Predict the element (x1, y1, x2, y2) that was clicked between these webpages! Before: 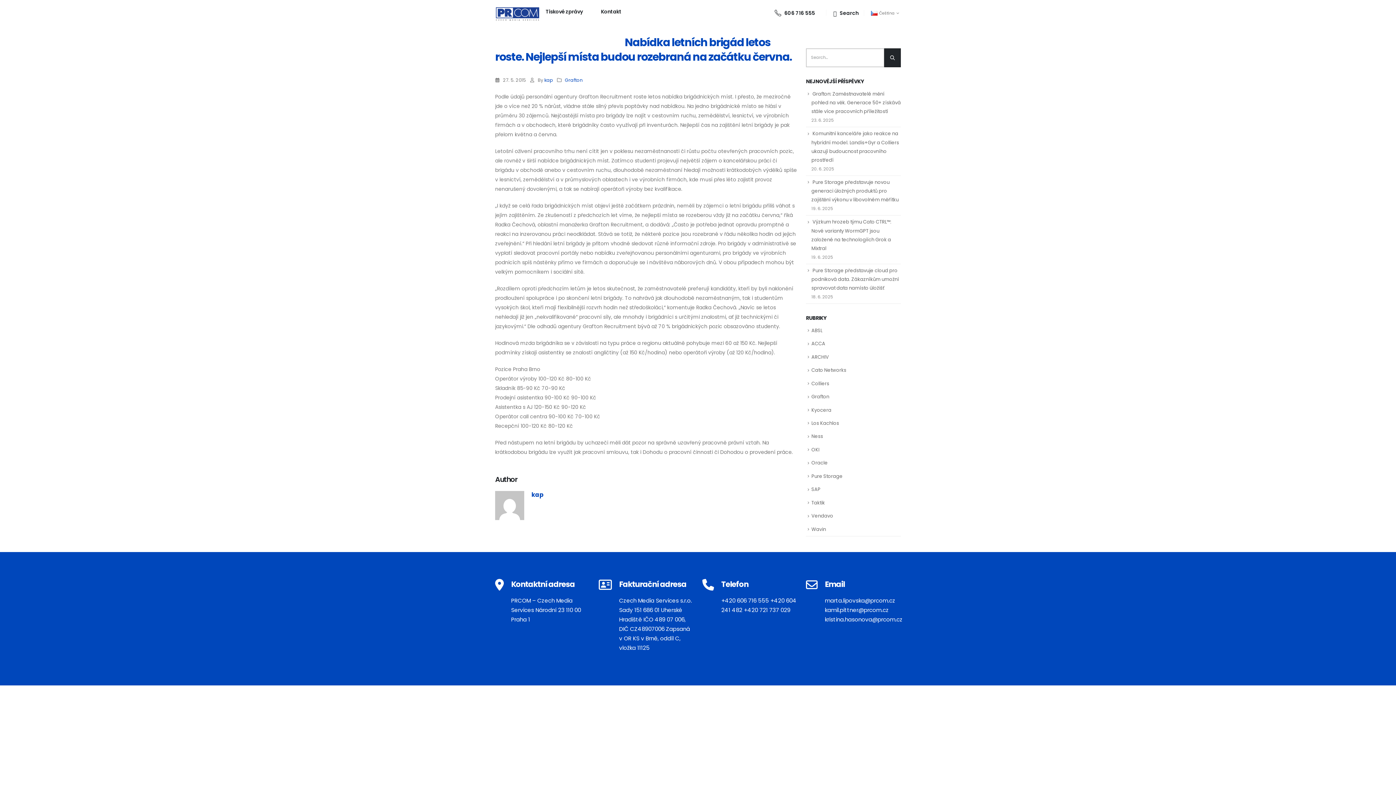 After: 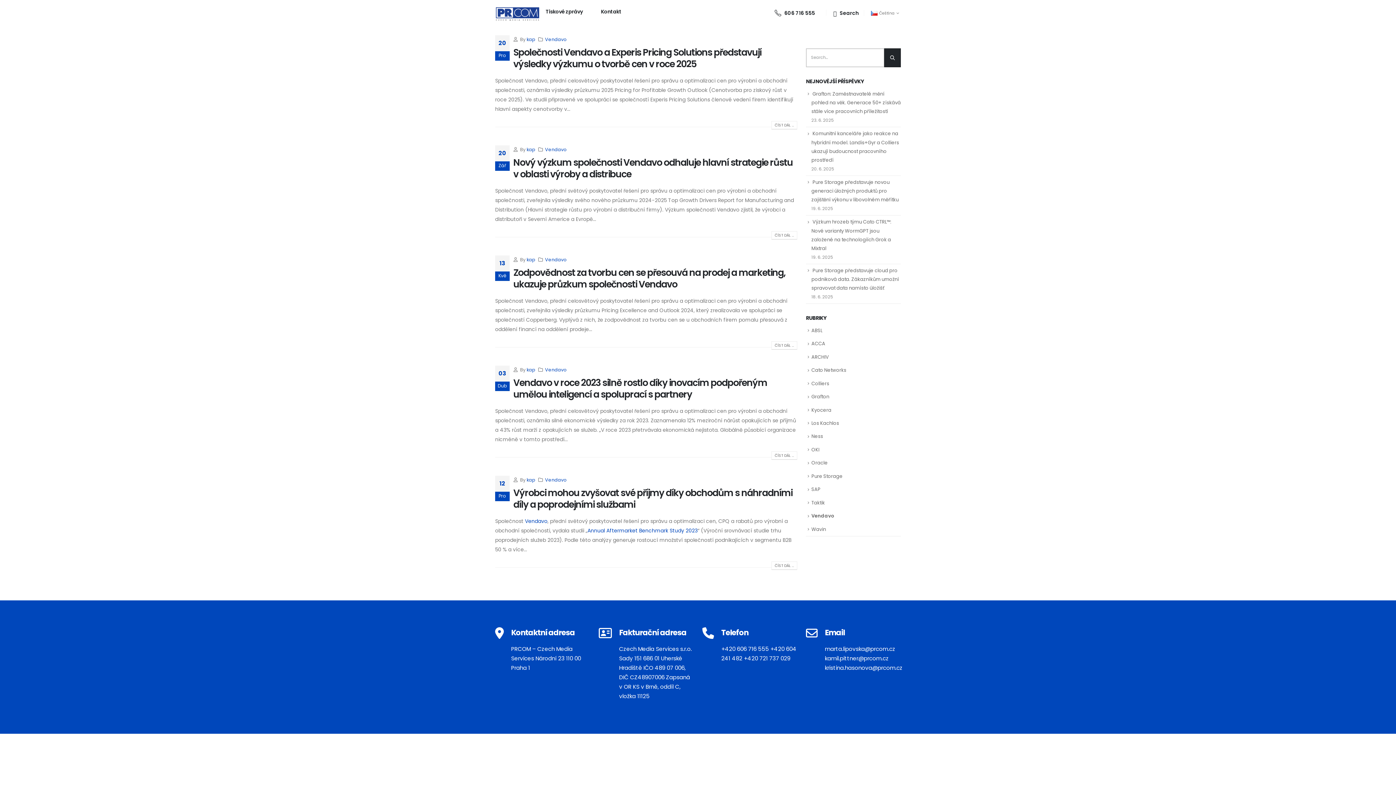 Action: label: Vendavo bbox: (811, 512, 833, 519)